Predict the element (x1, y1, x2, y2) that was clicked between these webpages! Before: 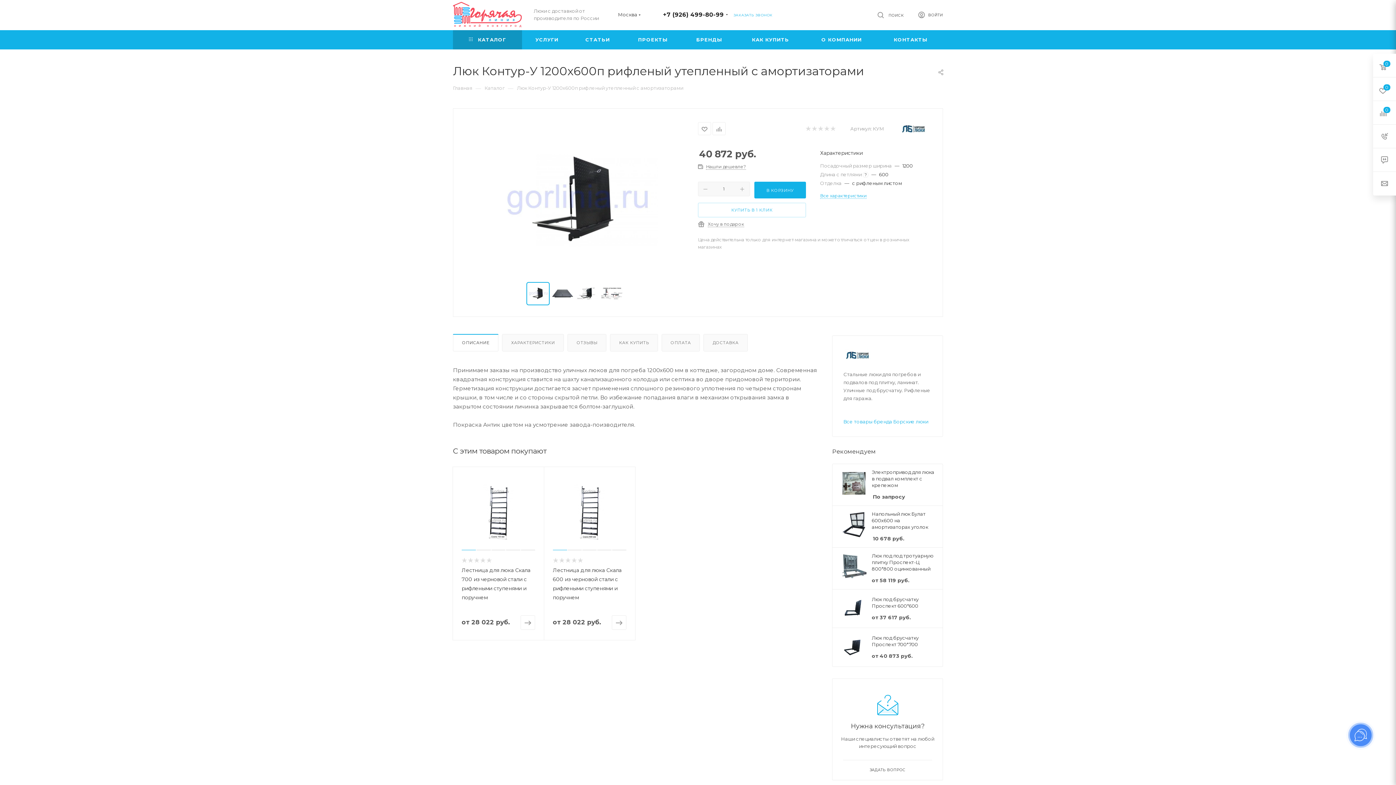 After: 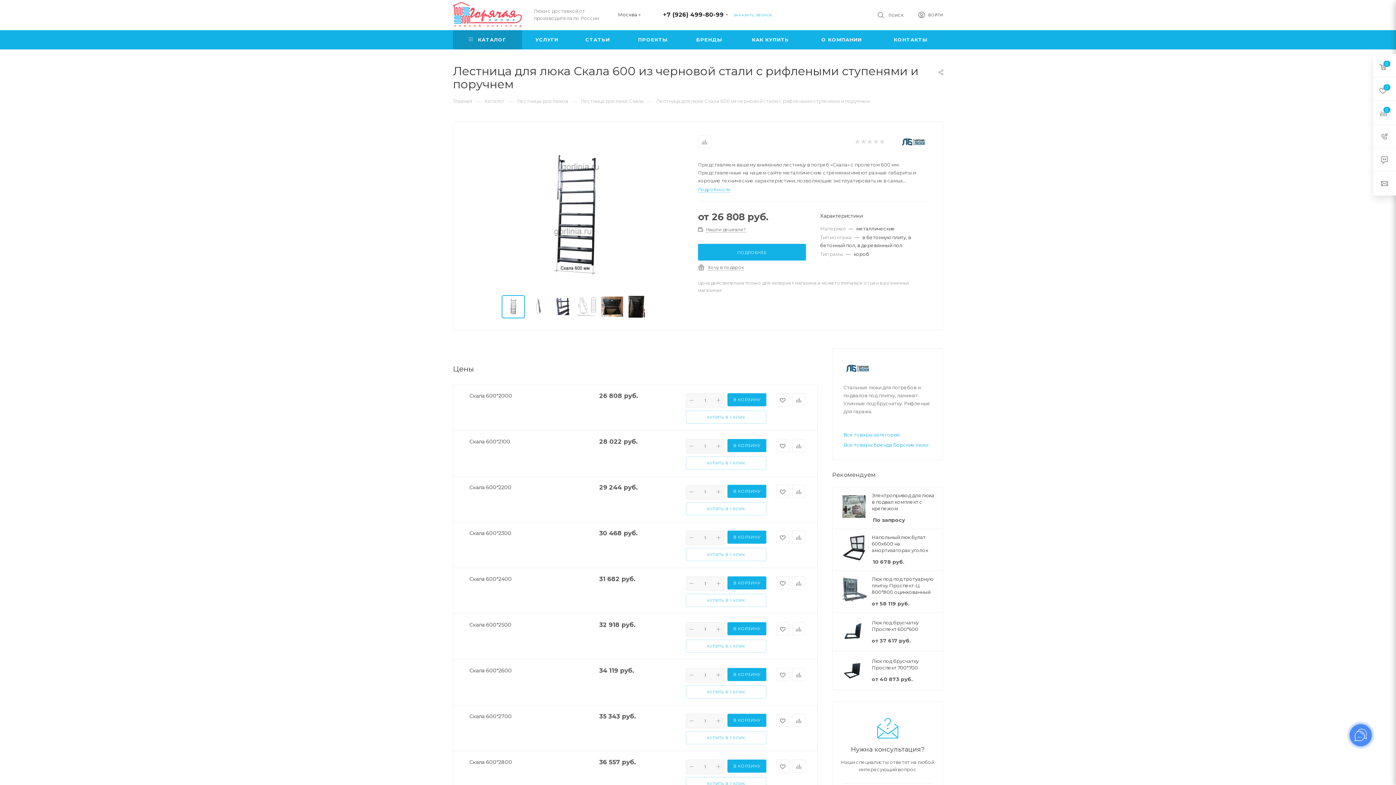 Action: bbox: (553, 475, 626, 549)